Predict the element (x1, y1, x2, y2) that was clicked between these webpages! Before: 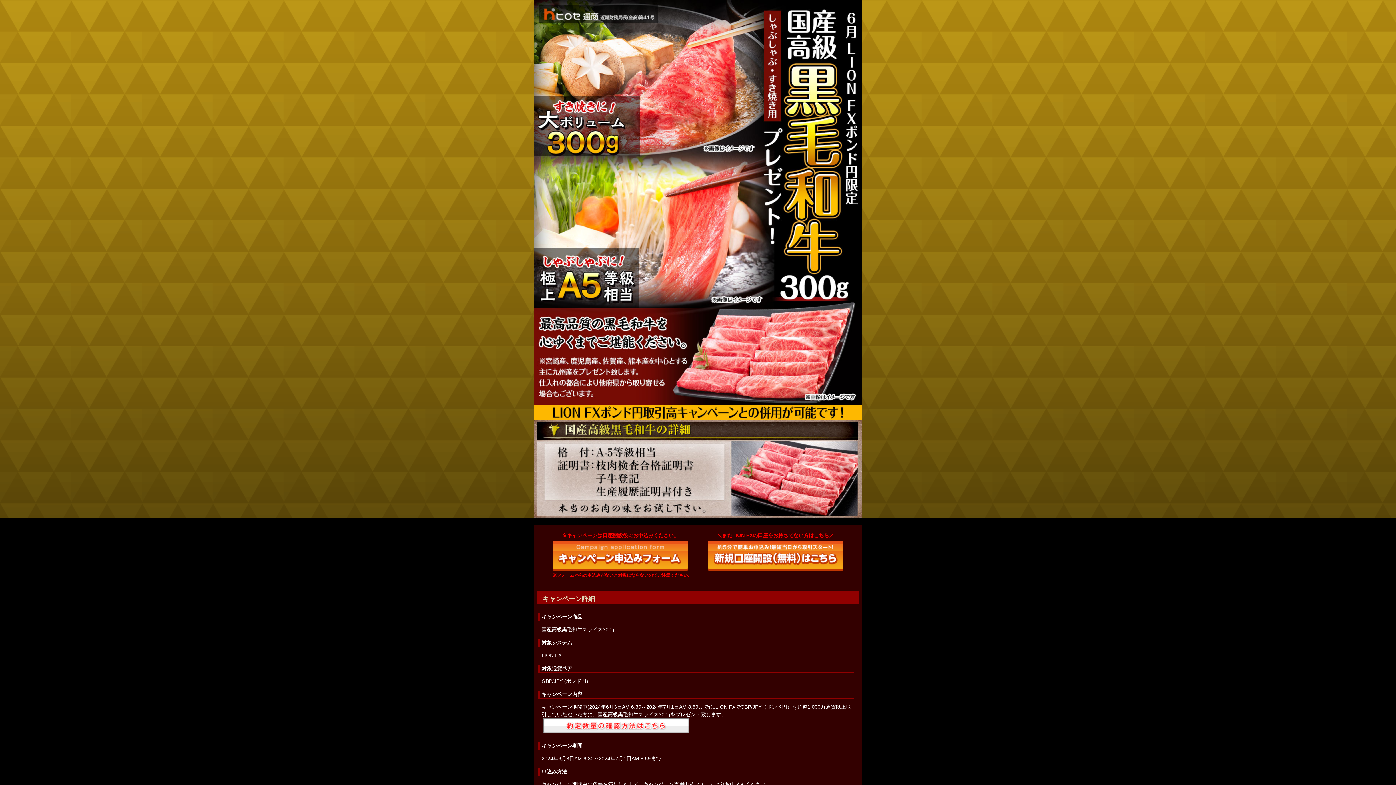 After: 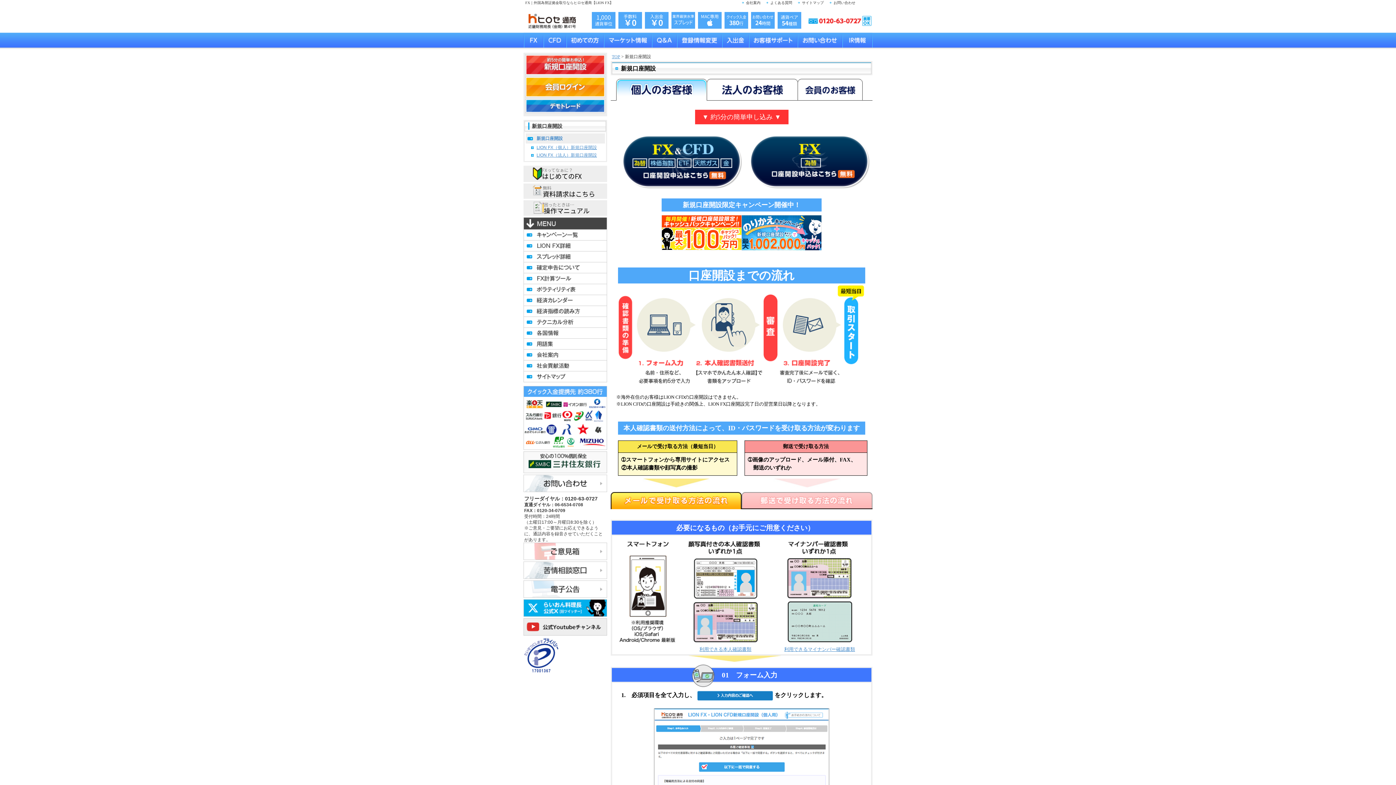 Action: bbox: (708, 565, 843, 570)